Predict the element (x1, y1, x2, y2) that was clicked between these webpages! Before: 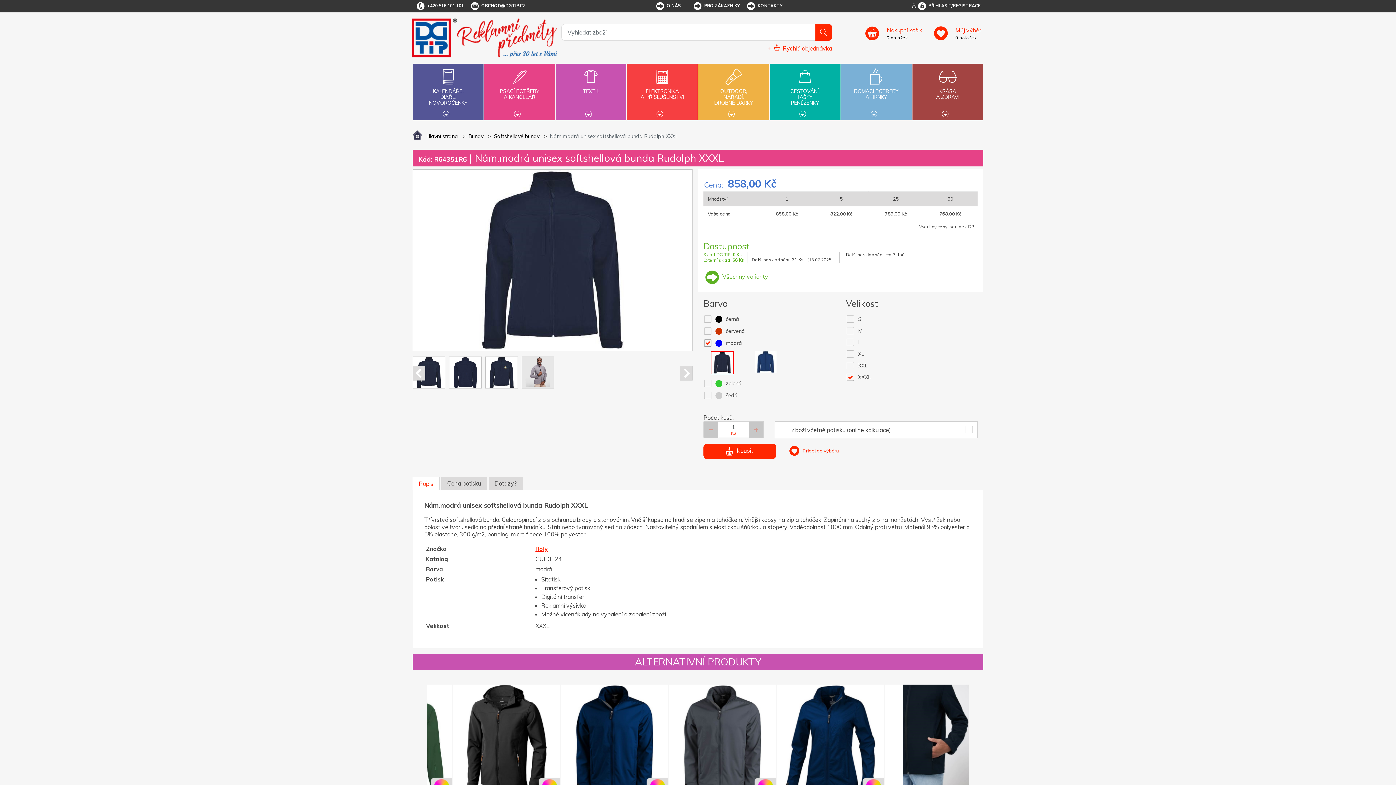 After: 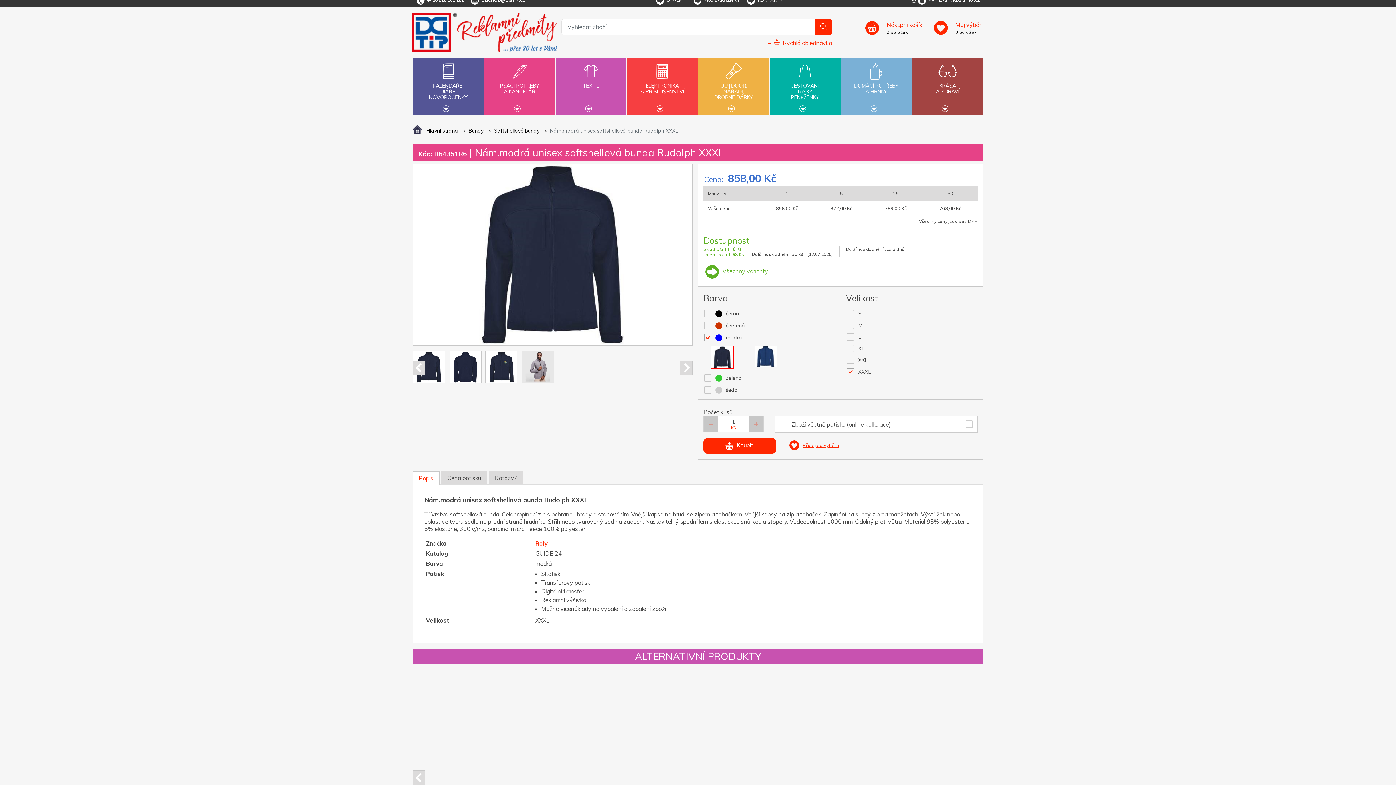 Action: bbox: (970, 776, 983, 791) label: Next